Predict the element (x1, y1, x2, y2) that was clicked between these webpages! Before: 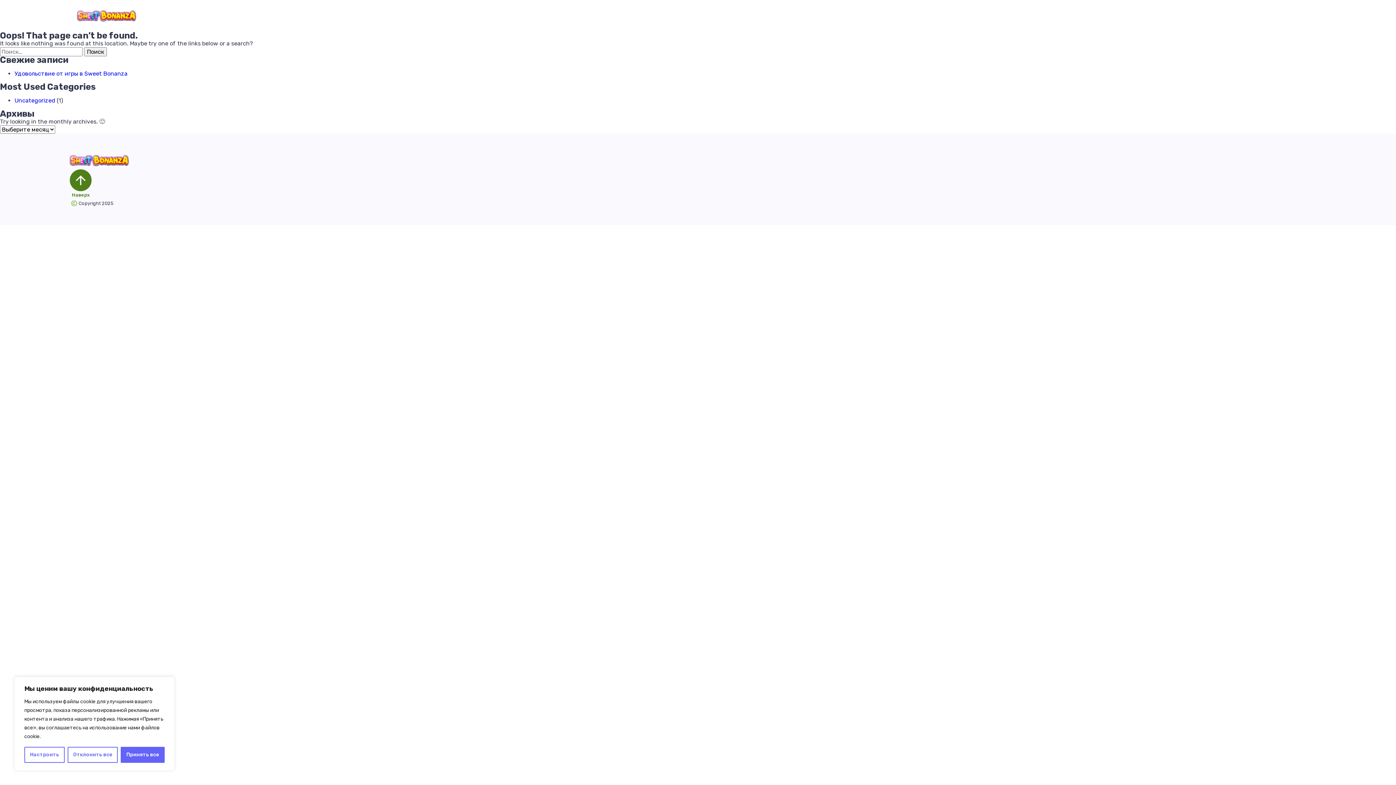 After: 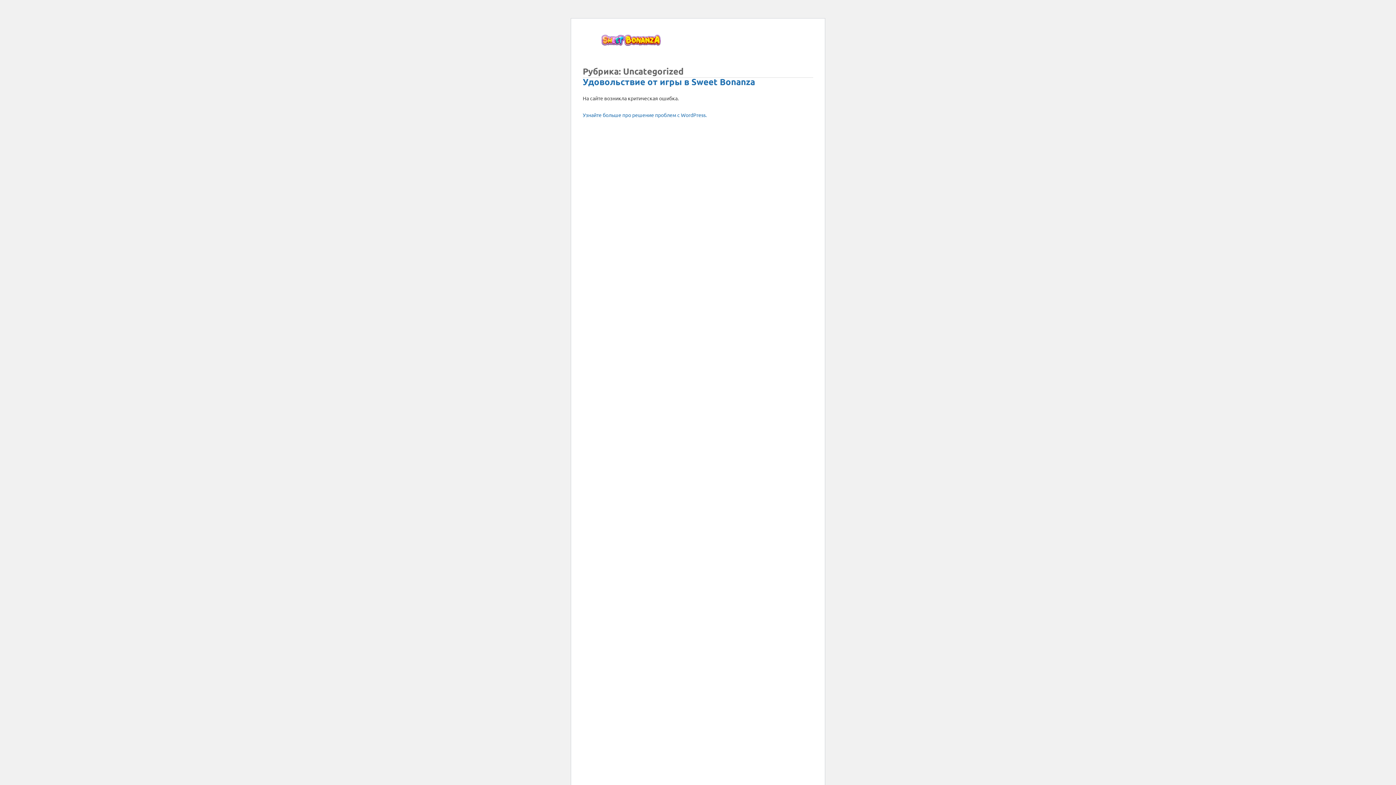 Action: label: Uncategorized bbox: (14, 97, 55, 104)